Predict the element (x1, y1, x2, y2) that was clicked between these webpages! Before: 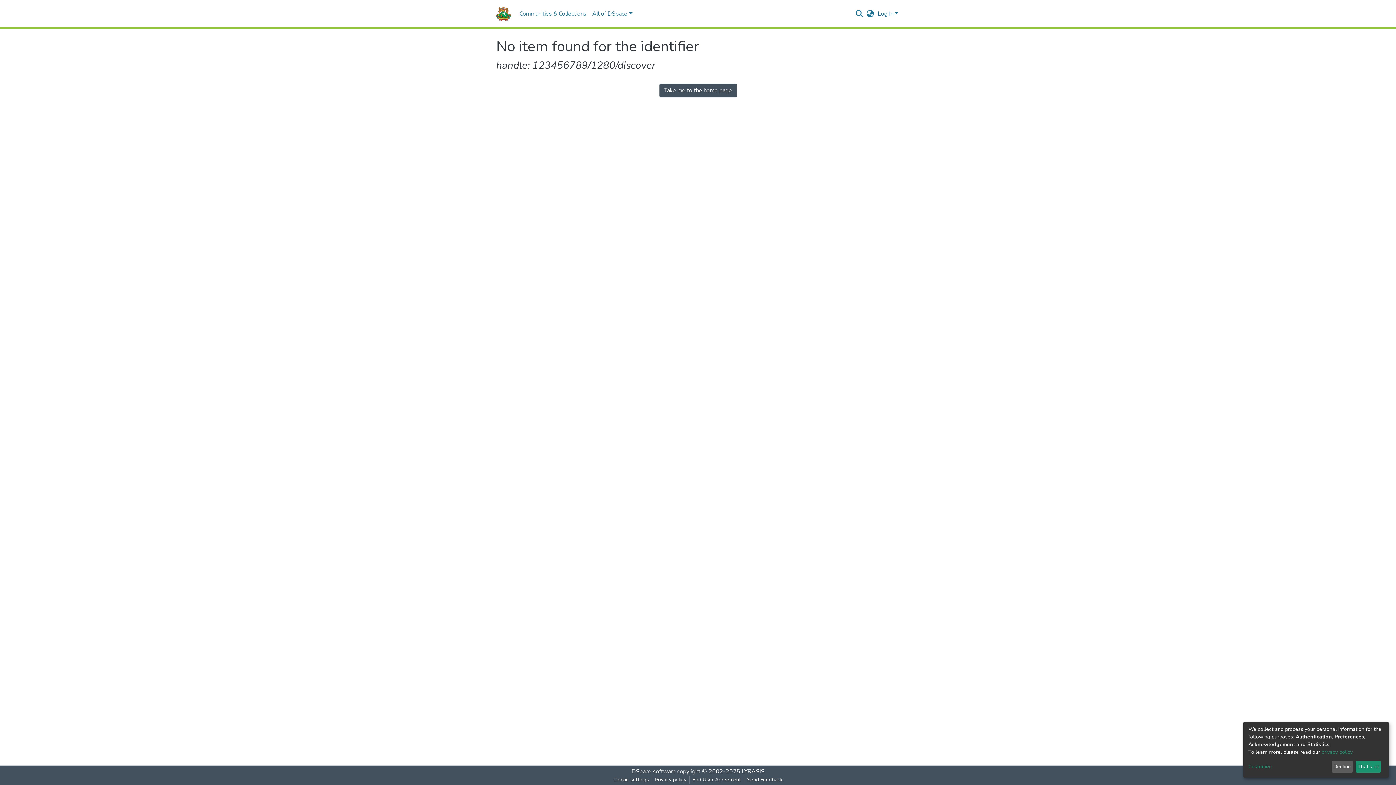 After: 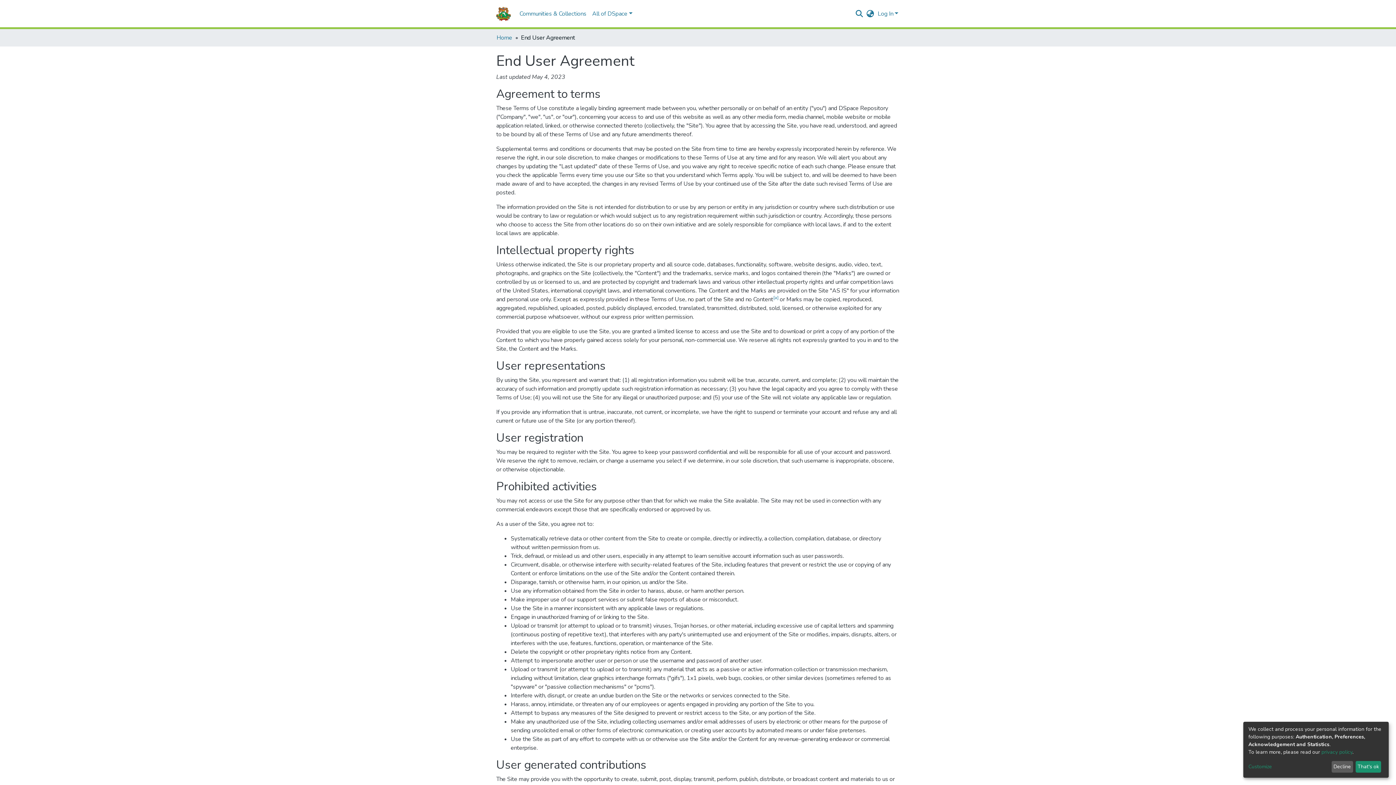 Action: label: End User Agreement bbox: (710, 776, 764, 784)